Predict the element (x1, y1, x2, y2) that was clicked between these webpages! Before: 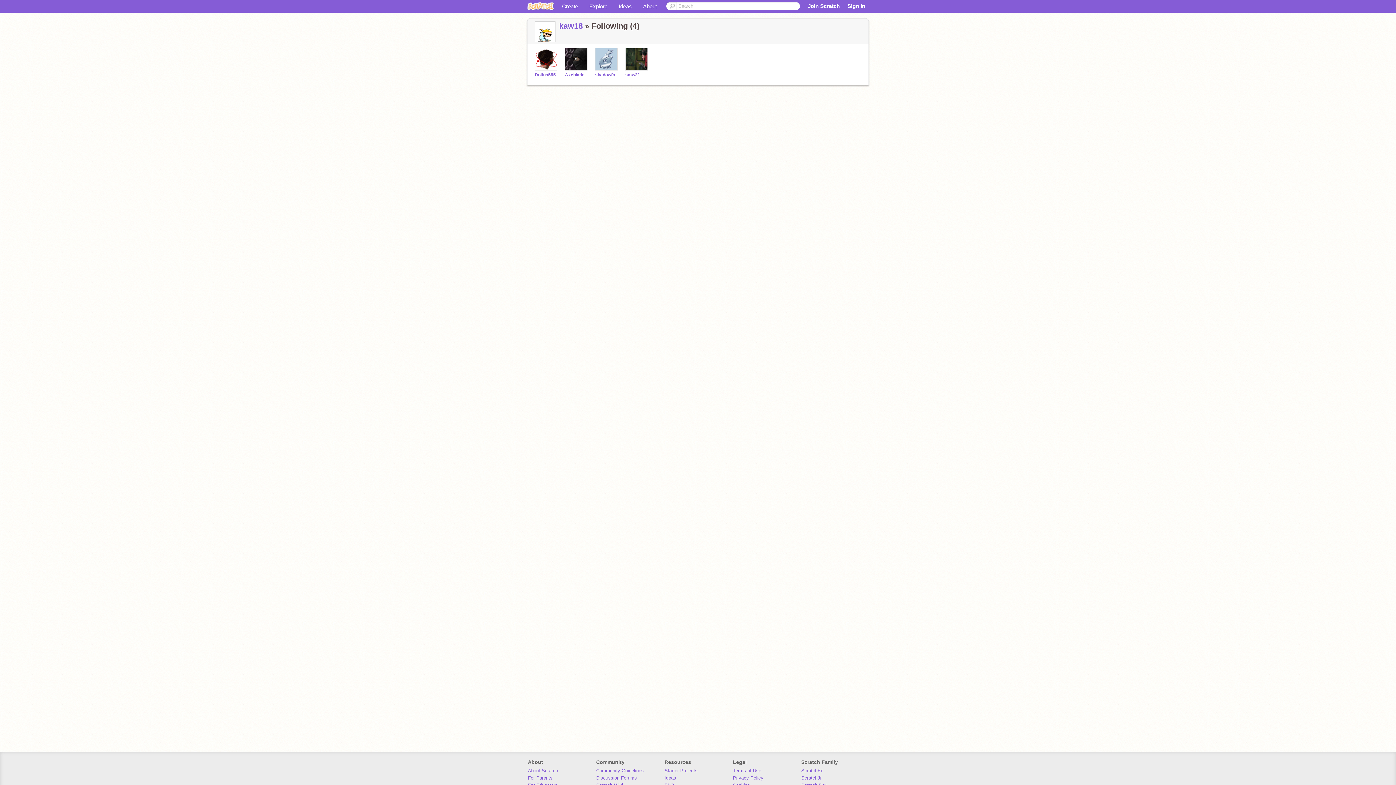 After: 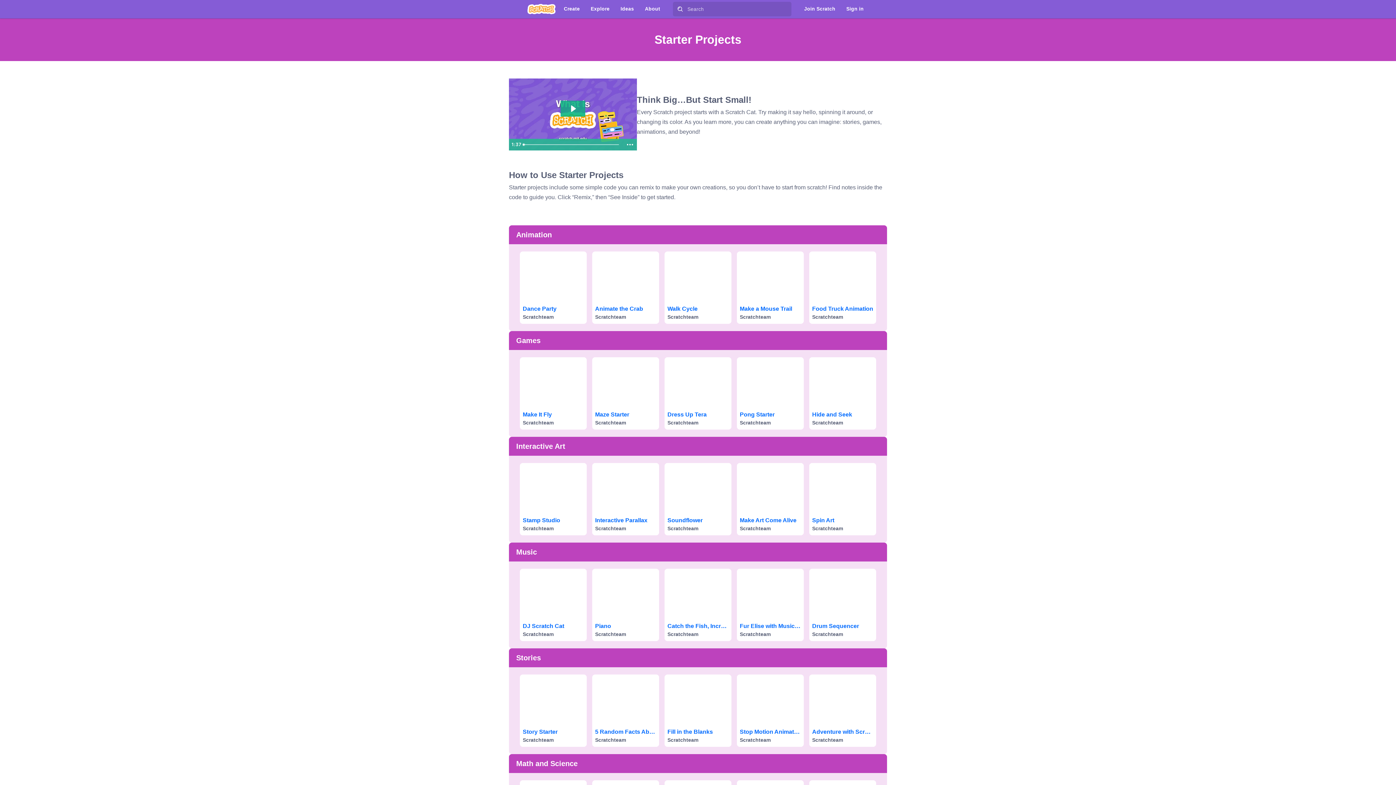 Action: bbox: (664, 768, 697, 773) label: Starter Projects